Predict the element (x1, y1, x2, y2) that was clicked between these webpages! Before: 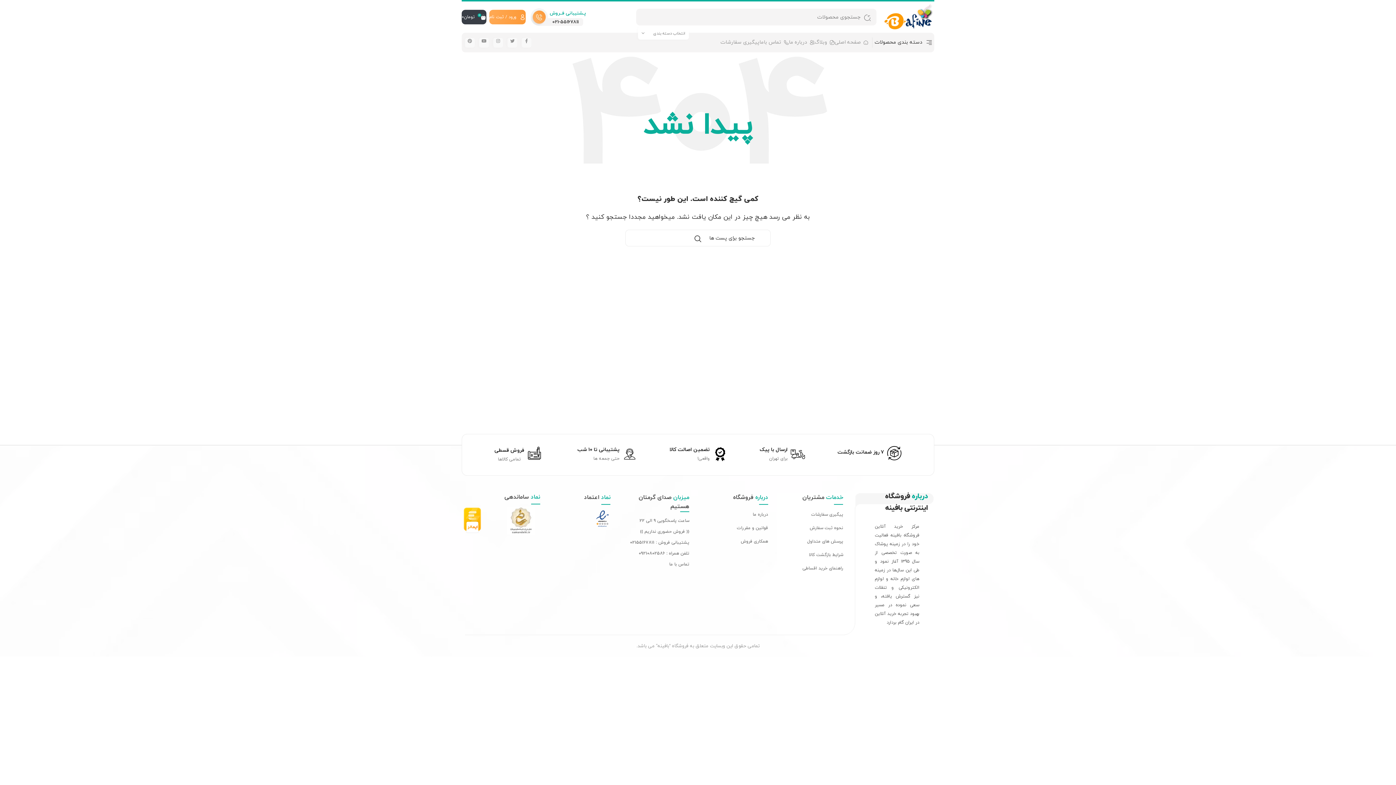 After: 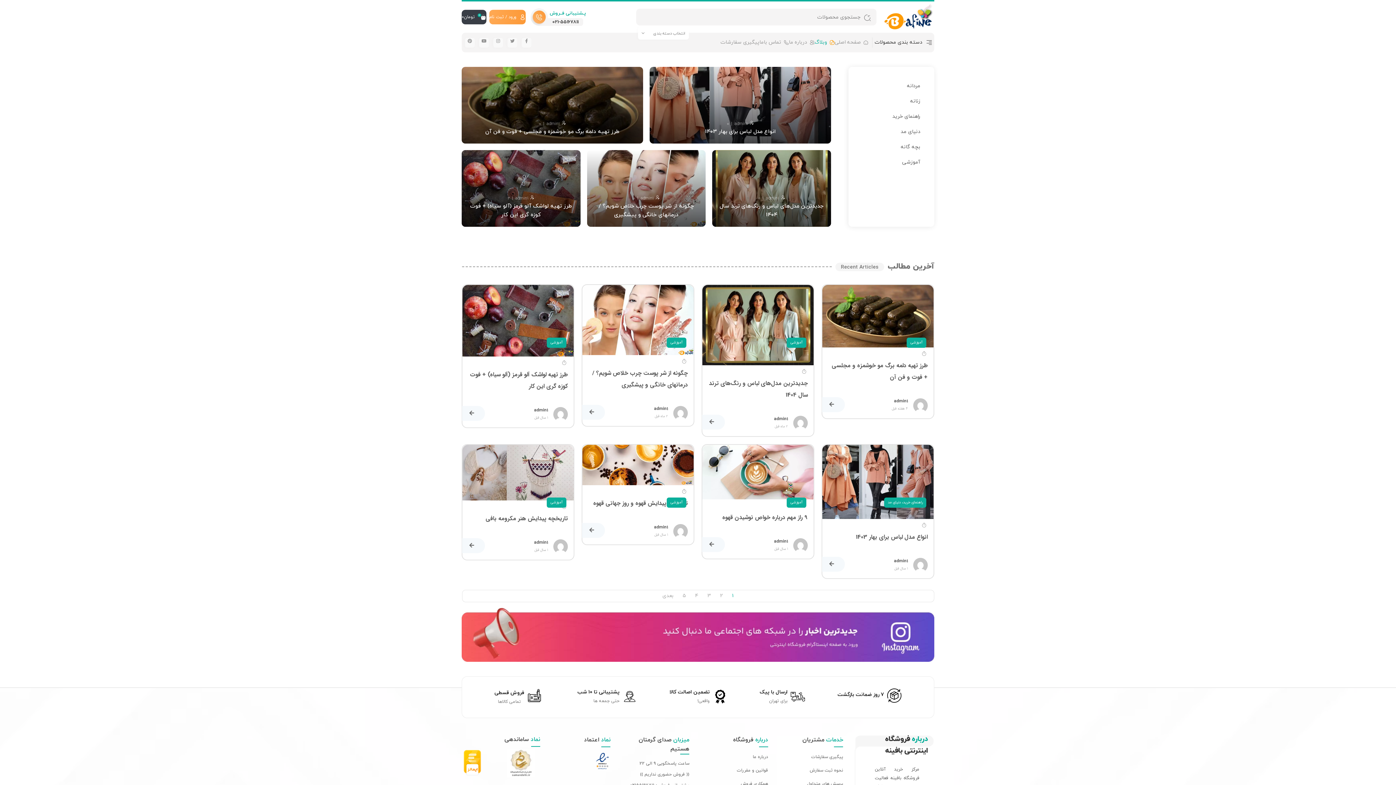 Action: label: وبلاگ bbox: (814, 35, 834, 49)